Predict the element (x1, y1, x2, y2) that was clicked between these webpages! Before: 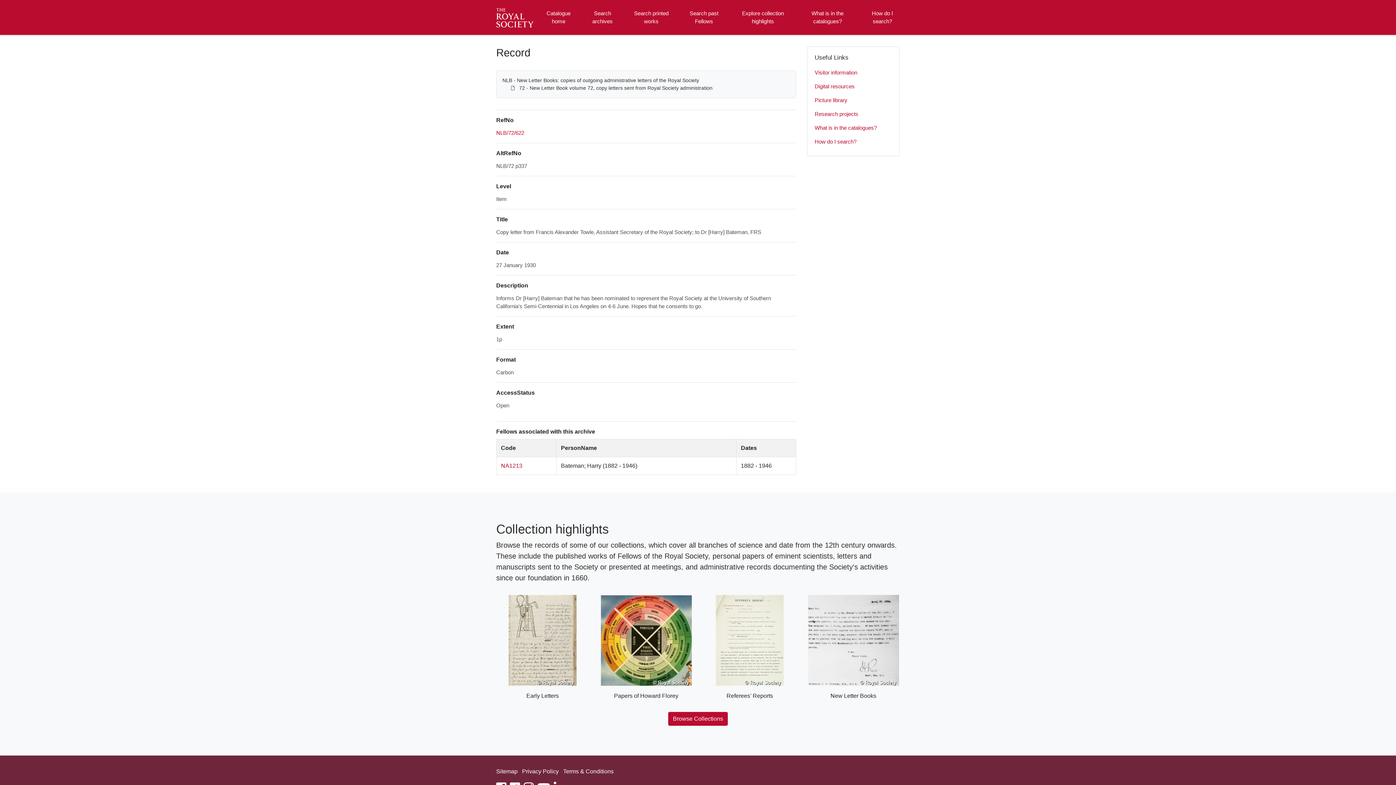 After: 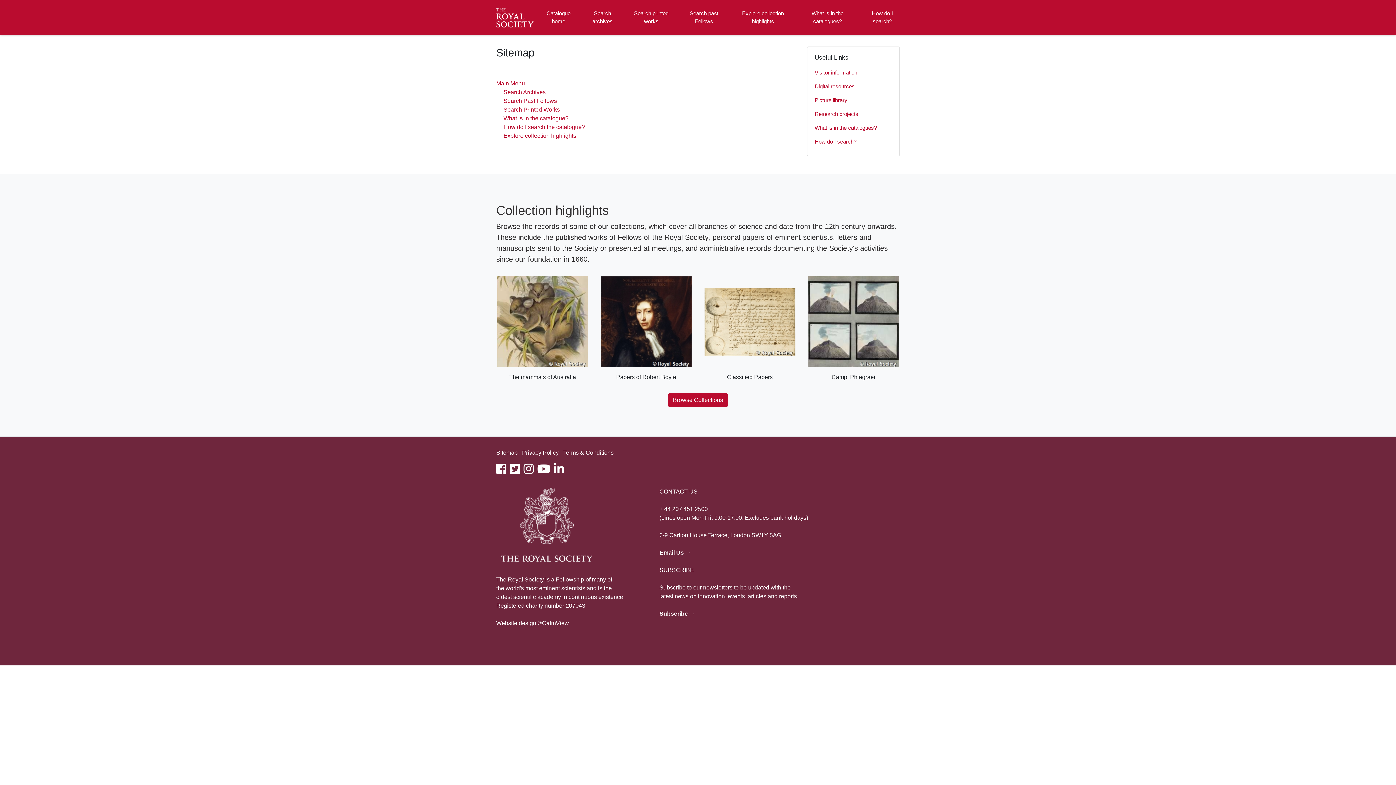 Action: label: Sitemap bbox: (496, 768, 517, 774)